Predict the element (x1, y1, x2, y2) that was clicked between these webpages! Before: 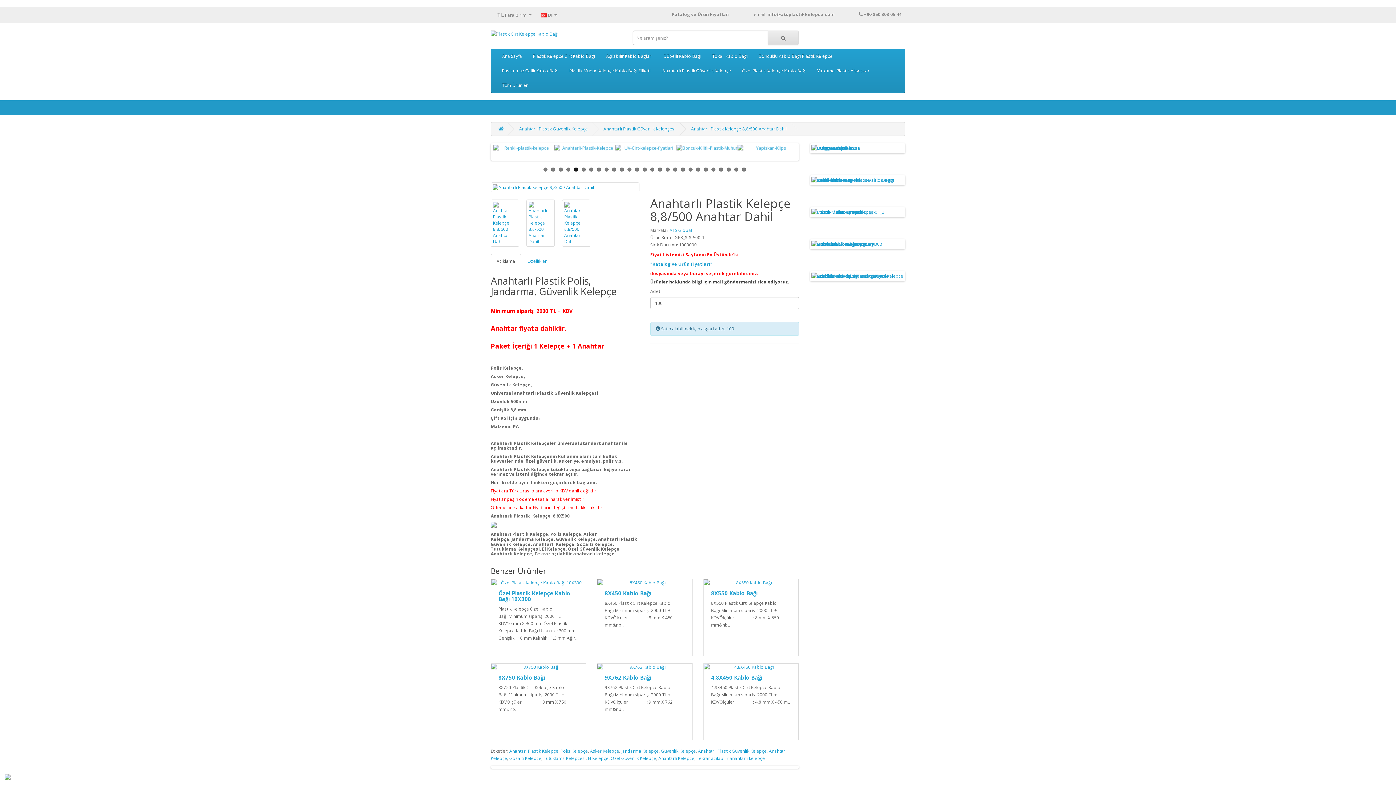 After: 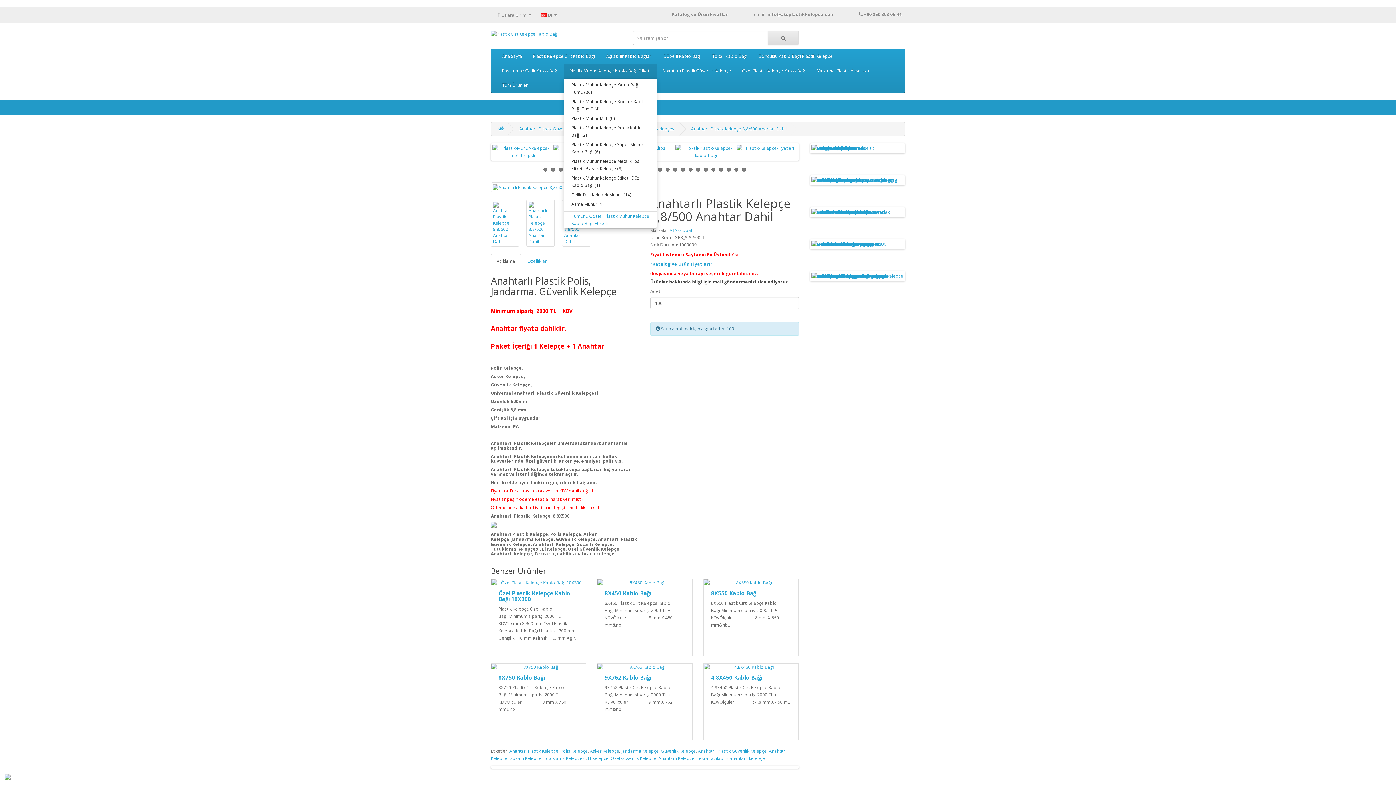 Action: label: Plastik Mühür Kelepçe Kablo Bağı Etiketli bbox: (564, 63, 657, 78)